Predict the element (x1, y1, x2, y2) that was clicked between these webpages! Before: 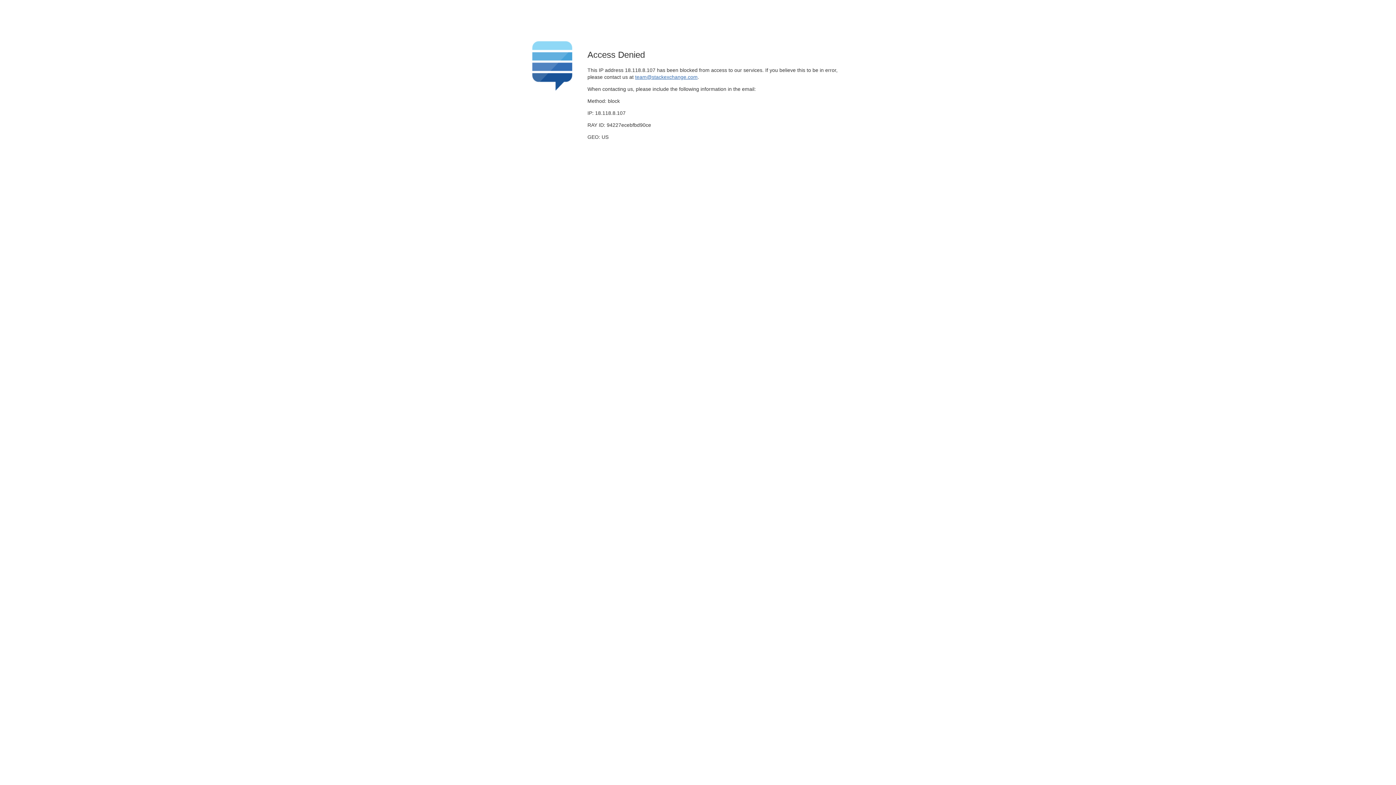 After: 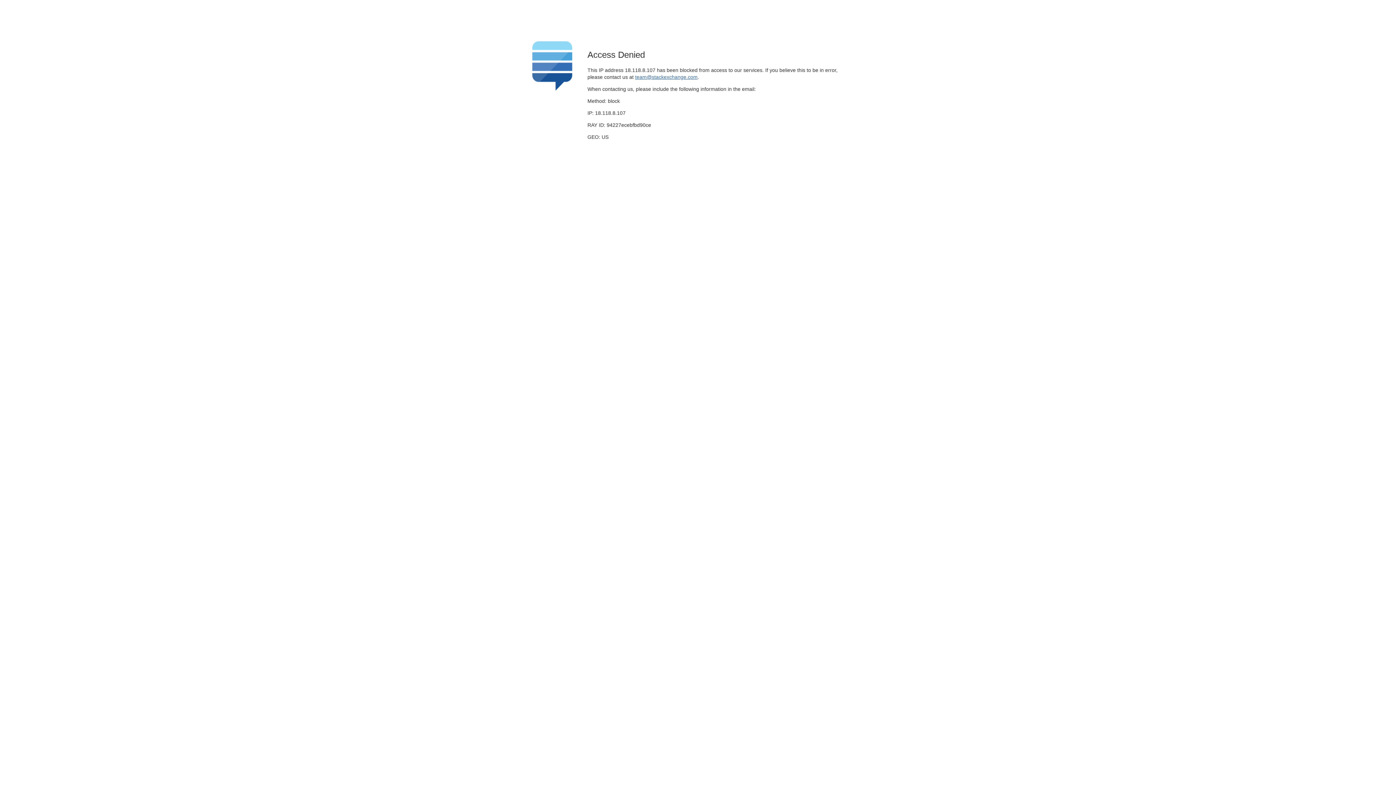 Action: bbox: (635, 74, 697, 79) label: team@stackexchange.com